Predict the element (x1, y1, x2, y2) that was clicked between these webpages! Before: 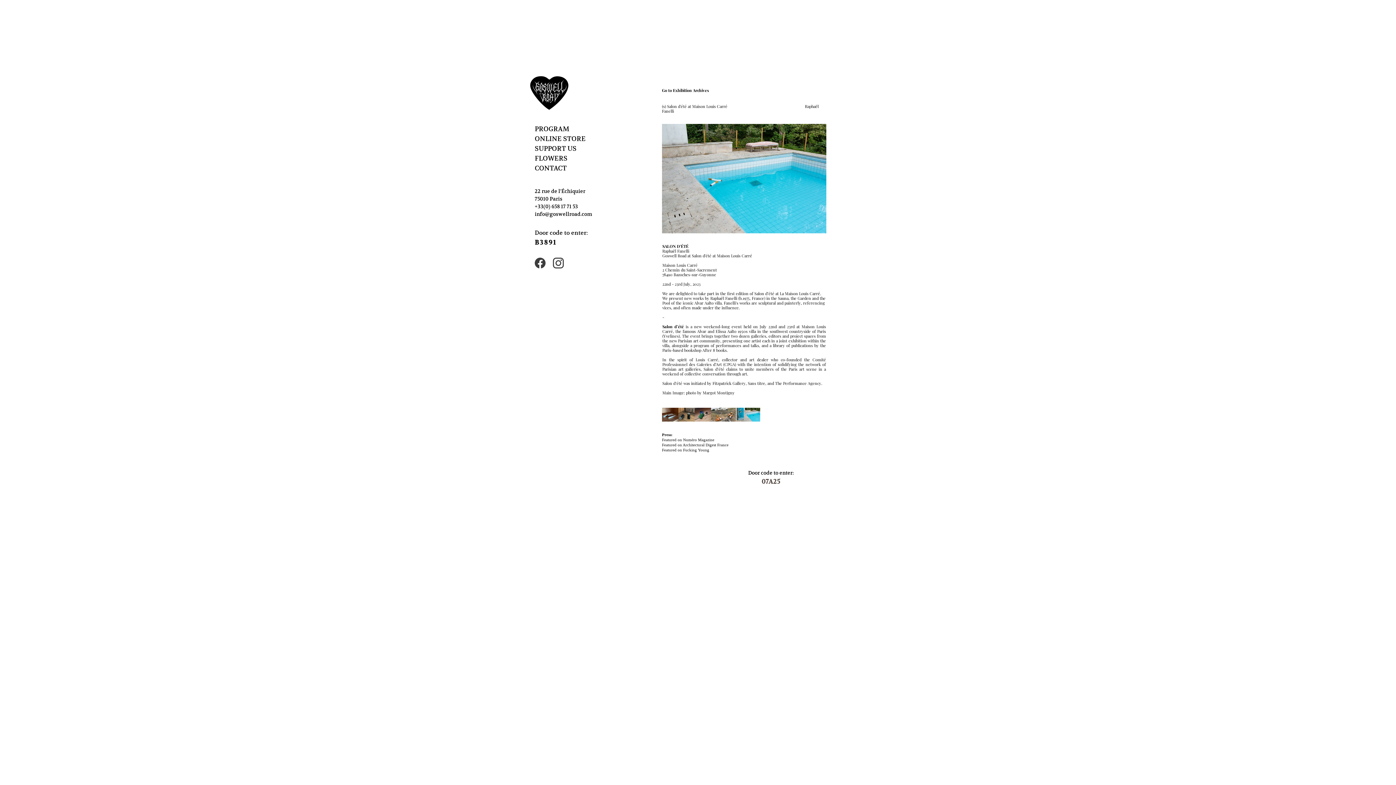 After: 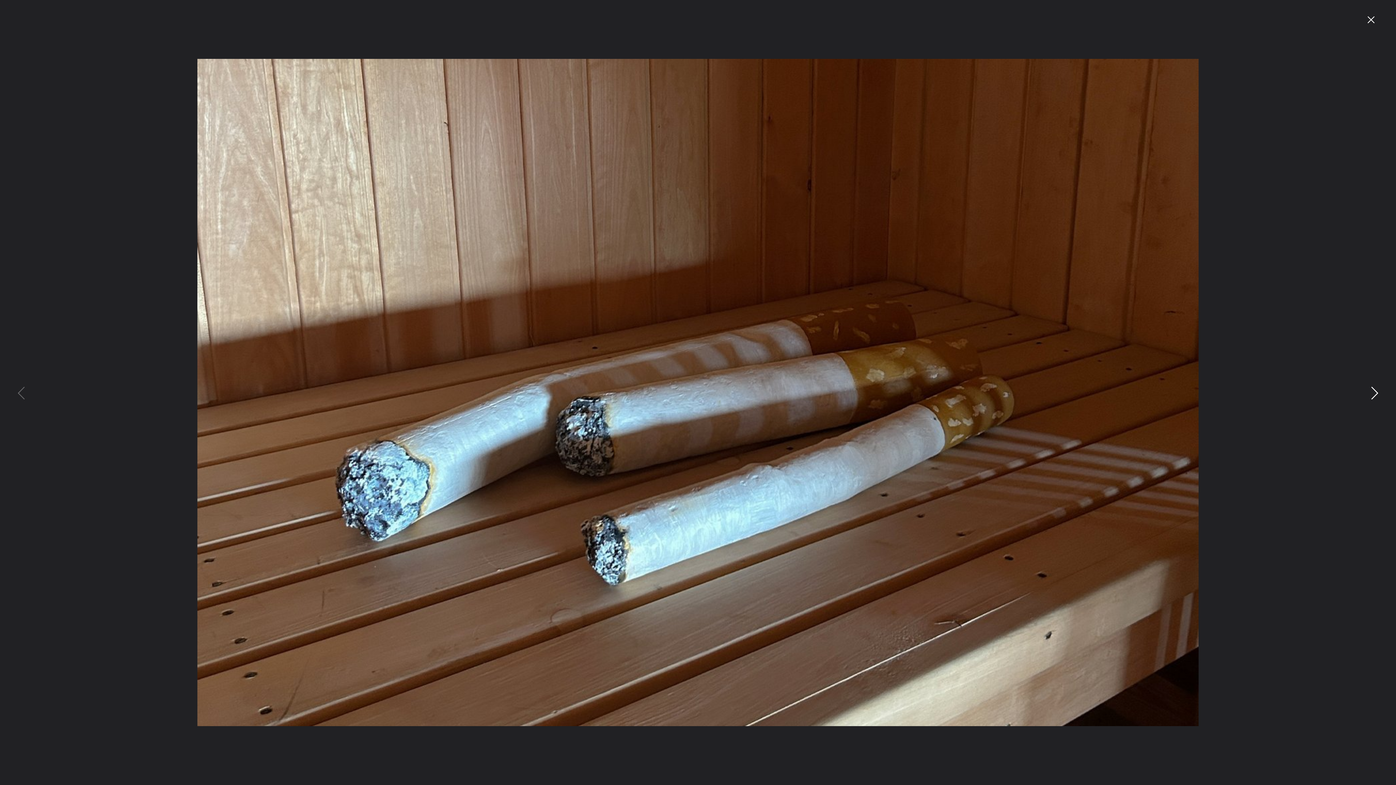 Action: bbox: (662, 408, 678, 421)